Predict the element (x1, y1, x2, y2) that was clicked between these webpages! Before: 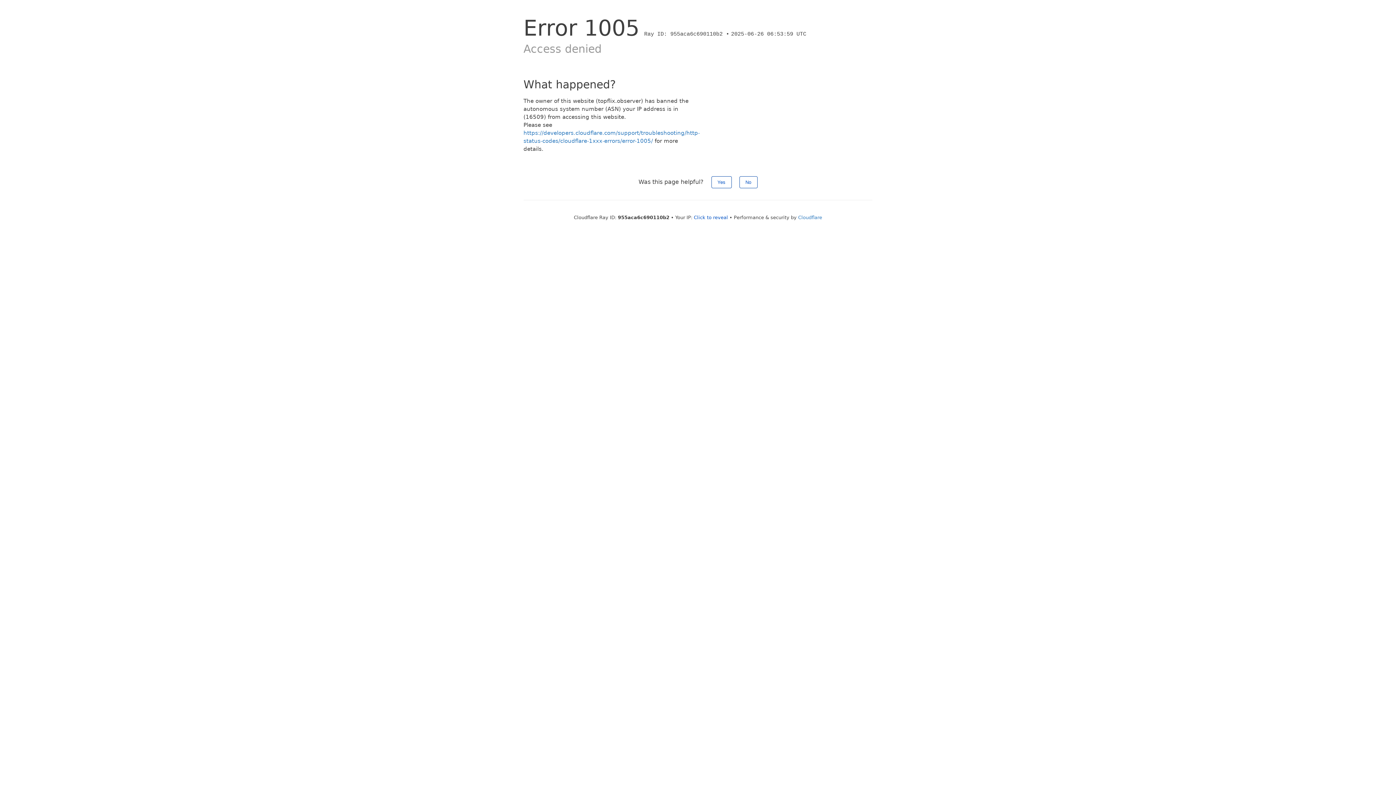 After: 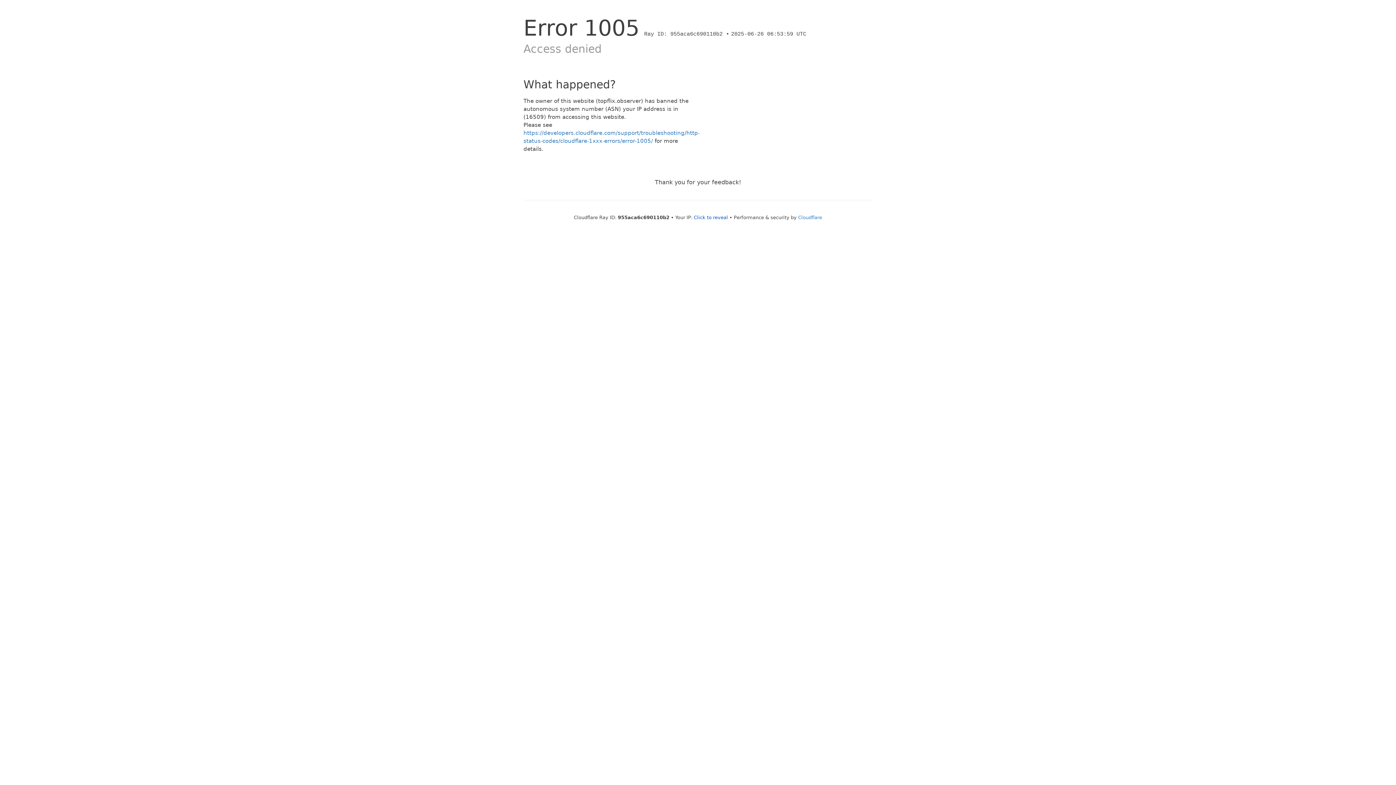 Action: label: Yes bbox: (711, 176, 731, 188)